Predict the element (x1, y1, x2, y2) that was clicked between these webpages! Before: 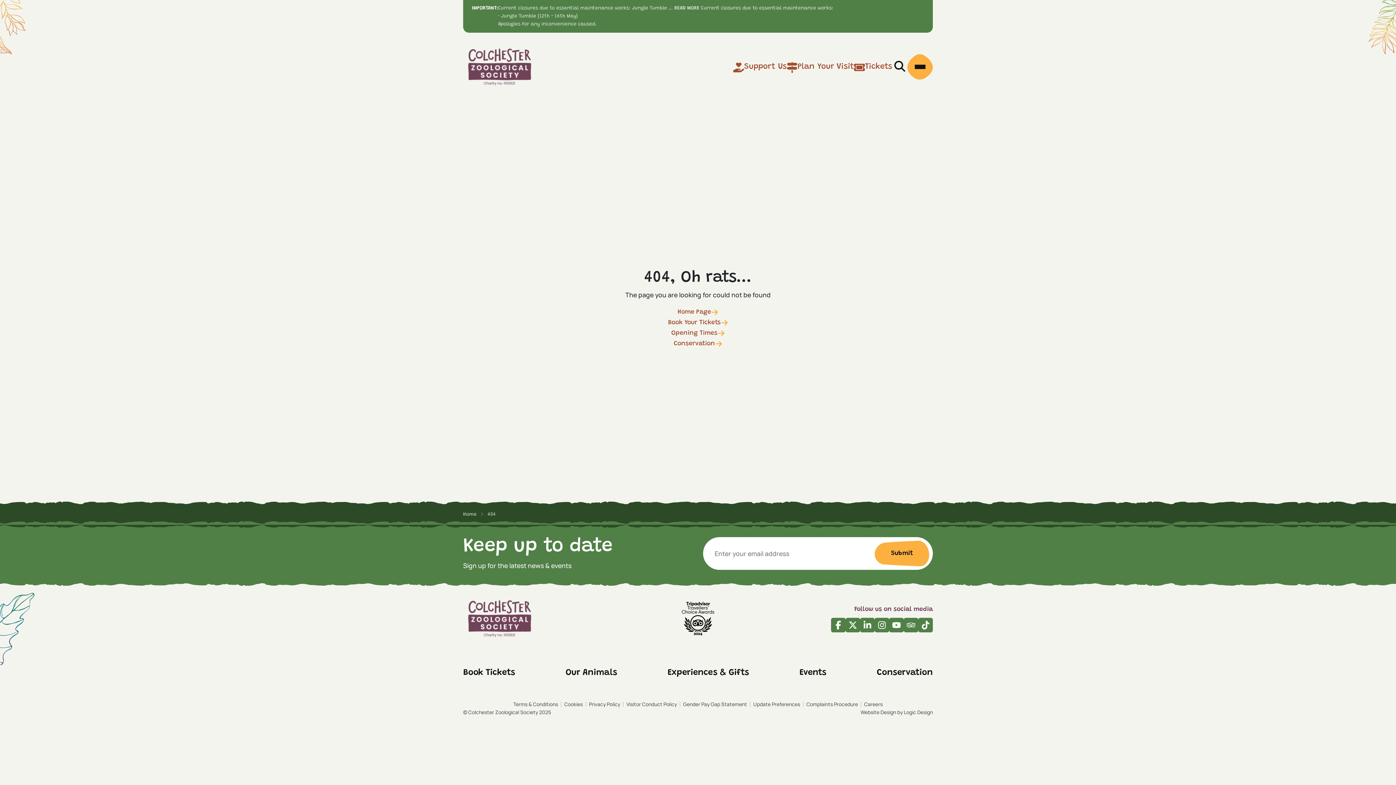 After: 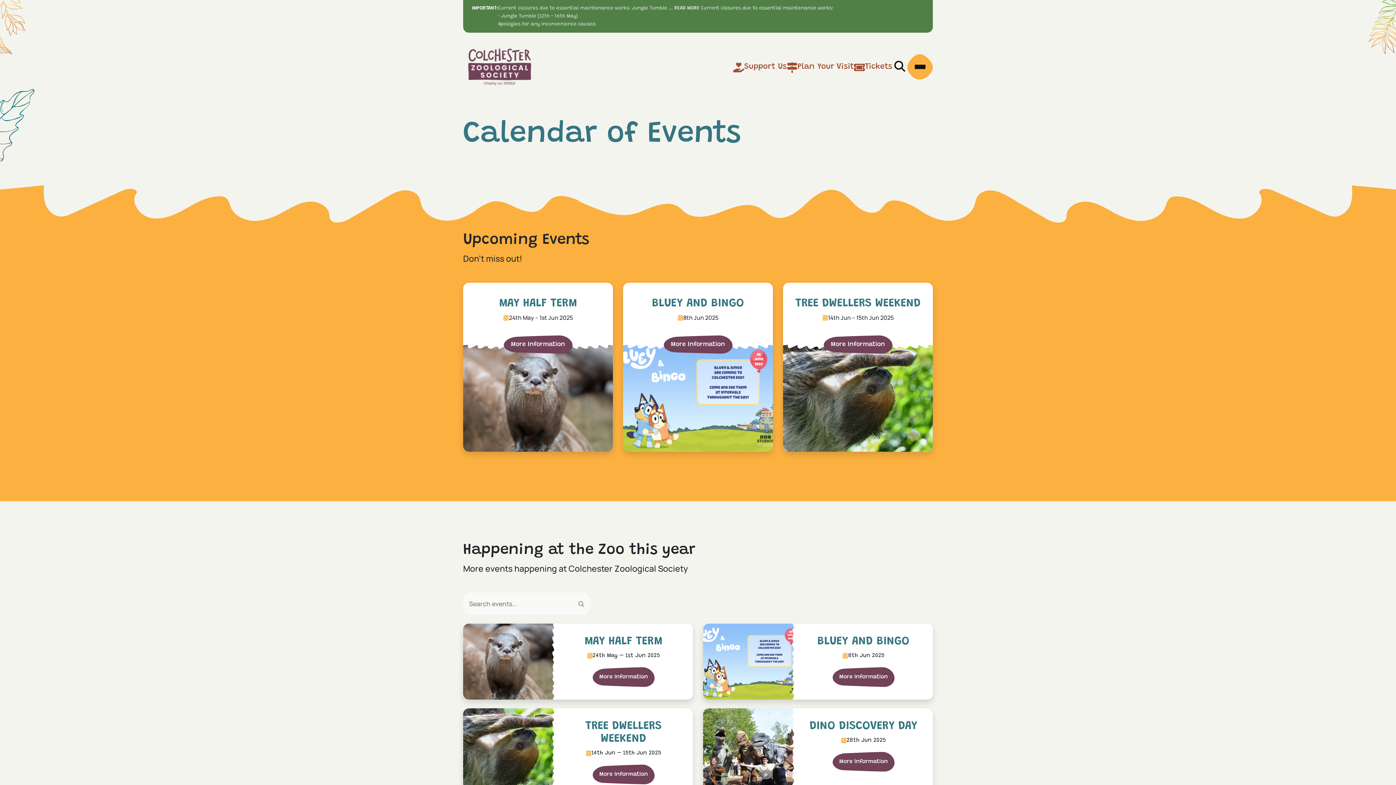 Action: bbox: (799, 665, 826, 680) label: Events